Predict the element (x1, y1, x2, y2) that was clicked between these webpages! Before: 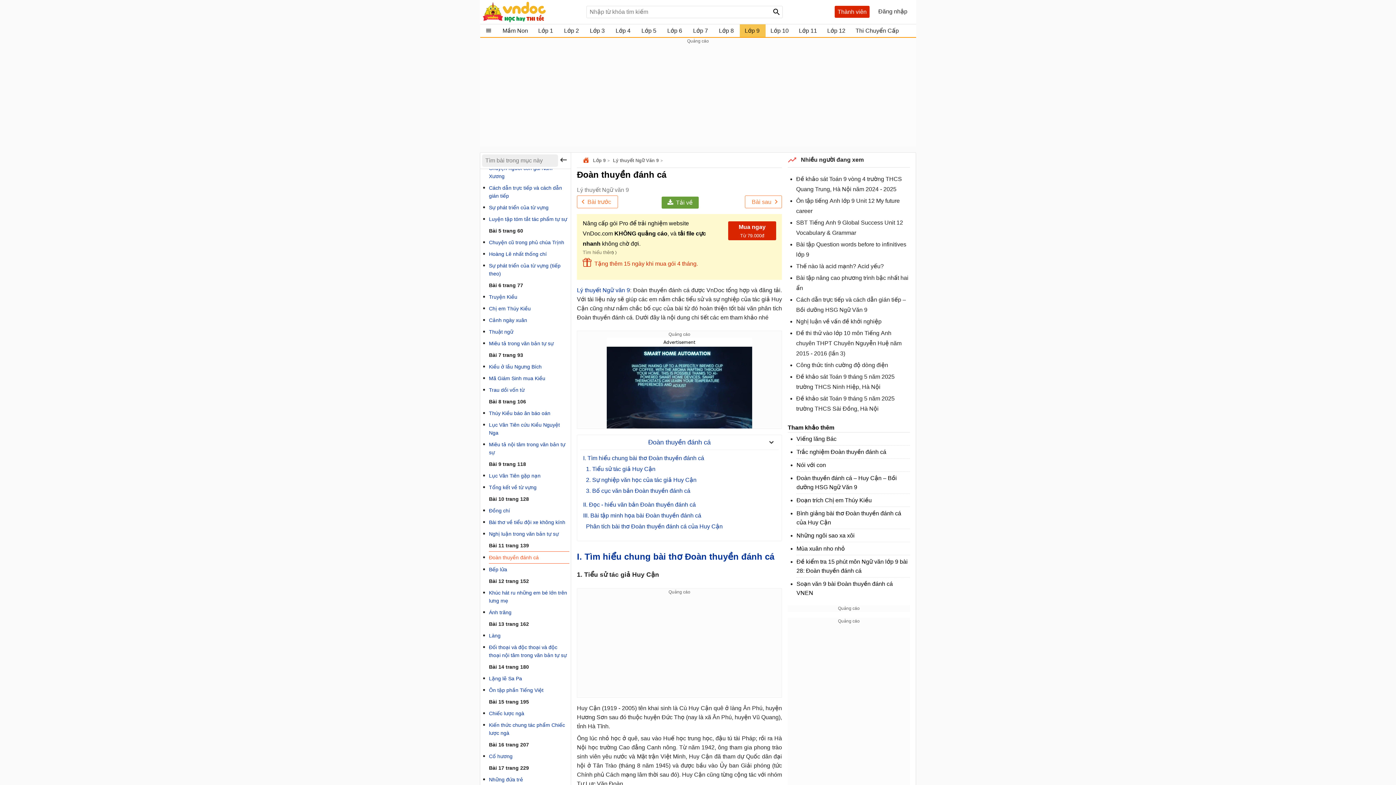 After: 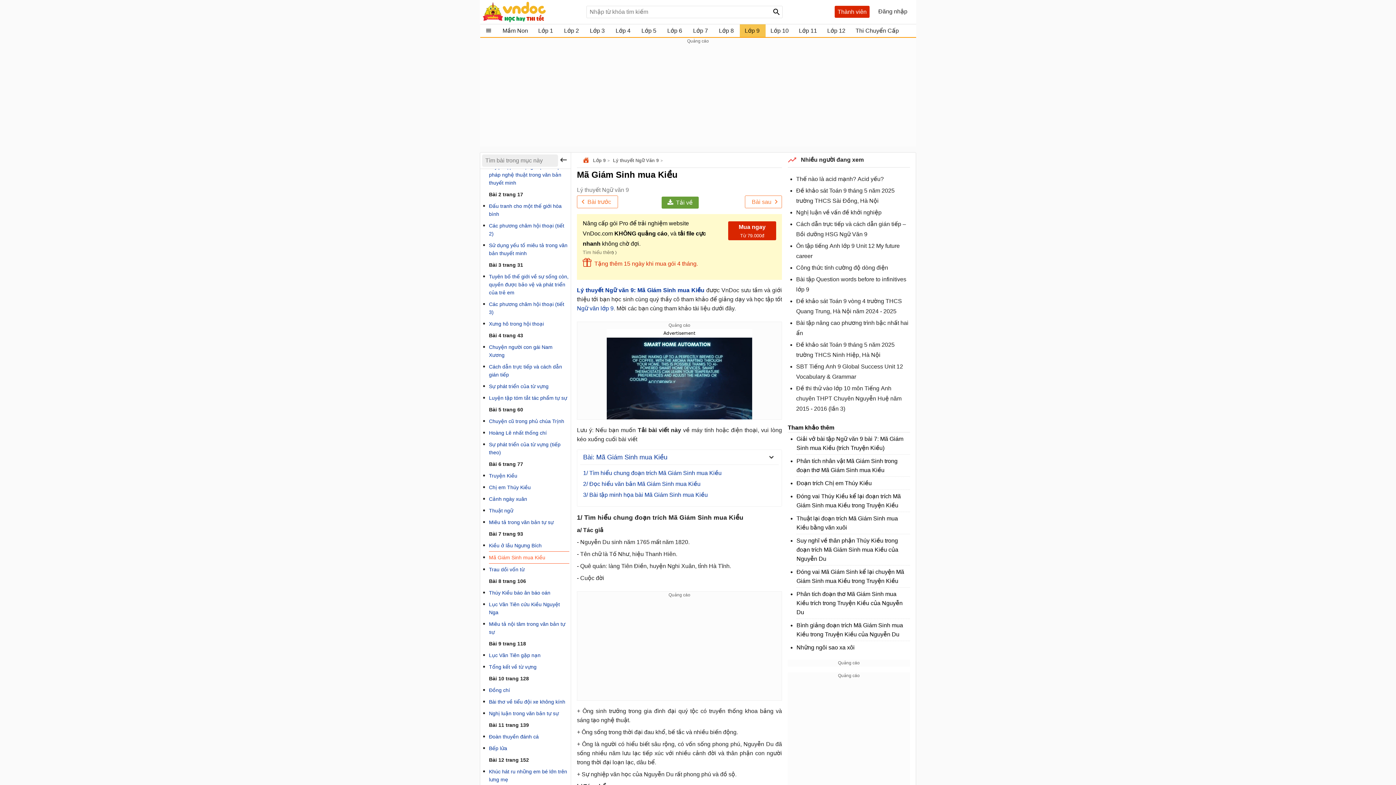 Action: label: Mã Giám Sinh mua Kiều bbox: (489, 372, 569, 384)